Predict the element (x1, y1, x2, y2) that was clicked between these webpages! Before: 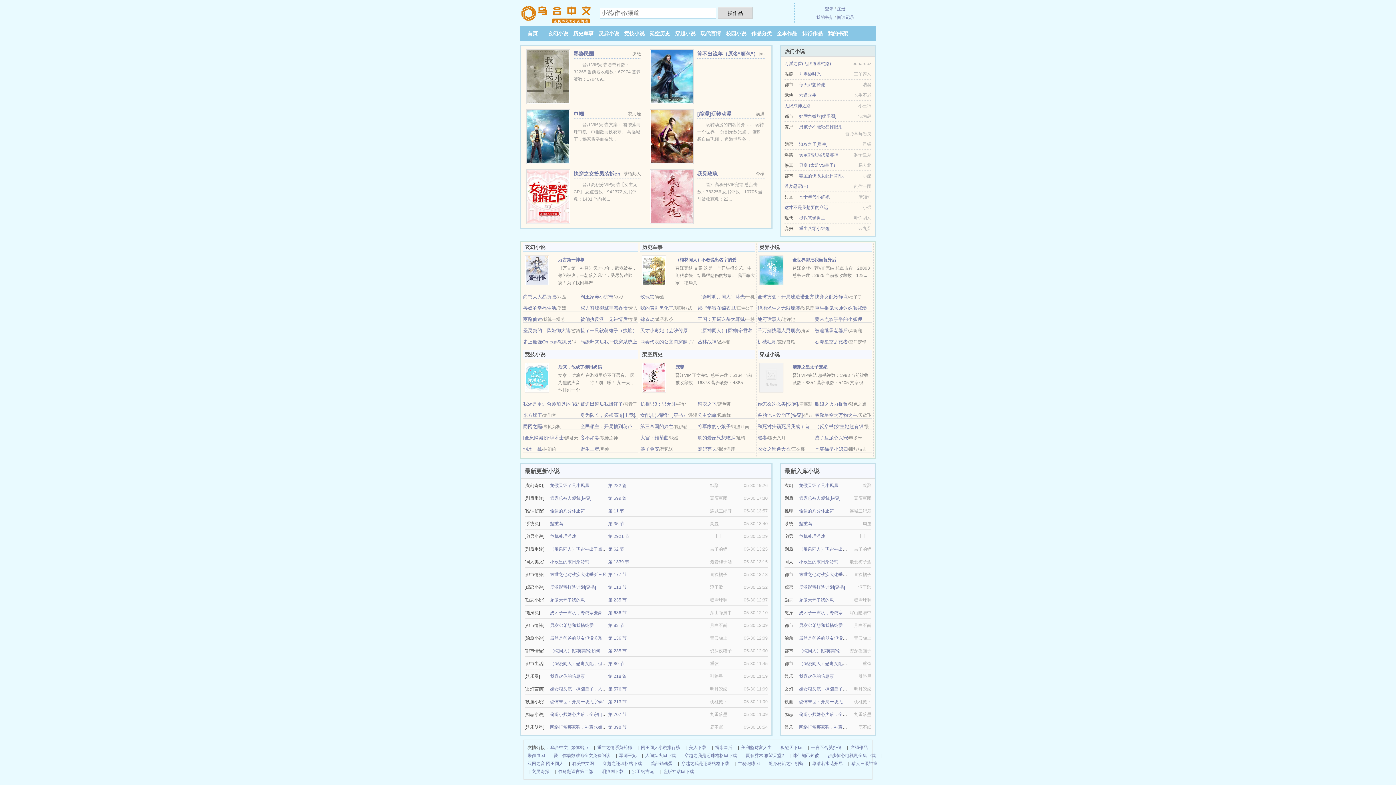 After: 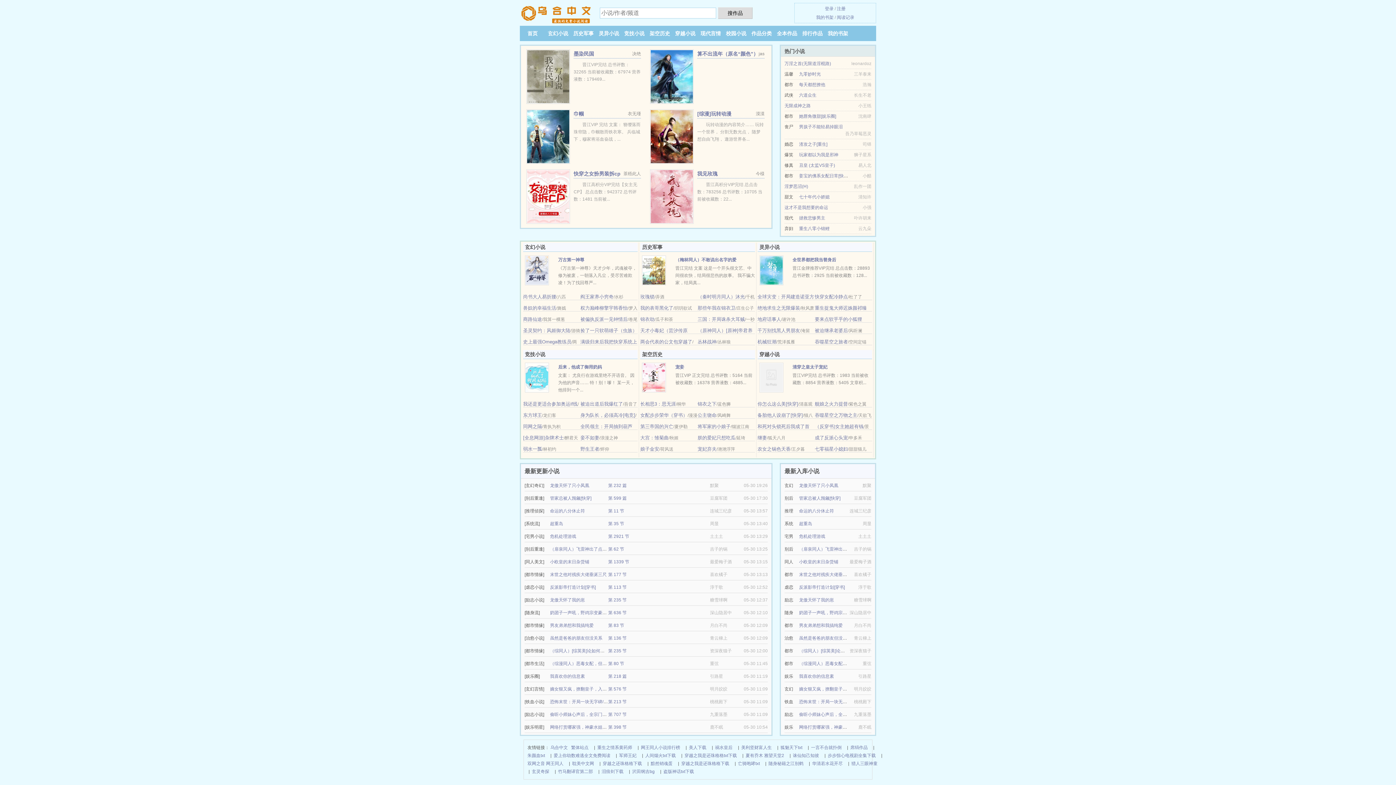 Action: label: 管家总被人觊觎[快穿] bbox: (550, 496, 591, 501)